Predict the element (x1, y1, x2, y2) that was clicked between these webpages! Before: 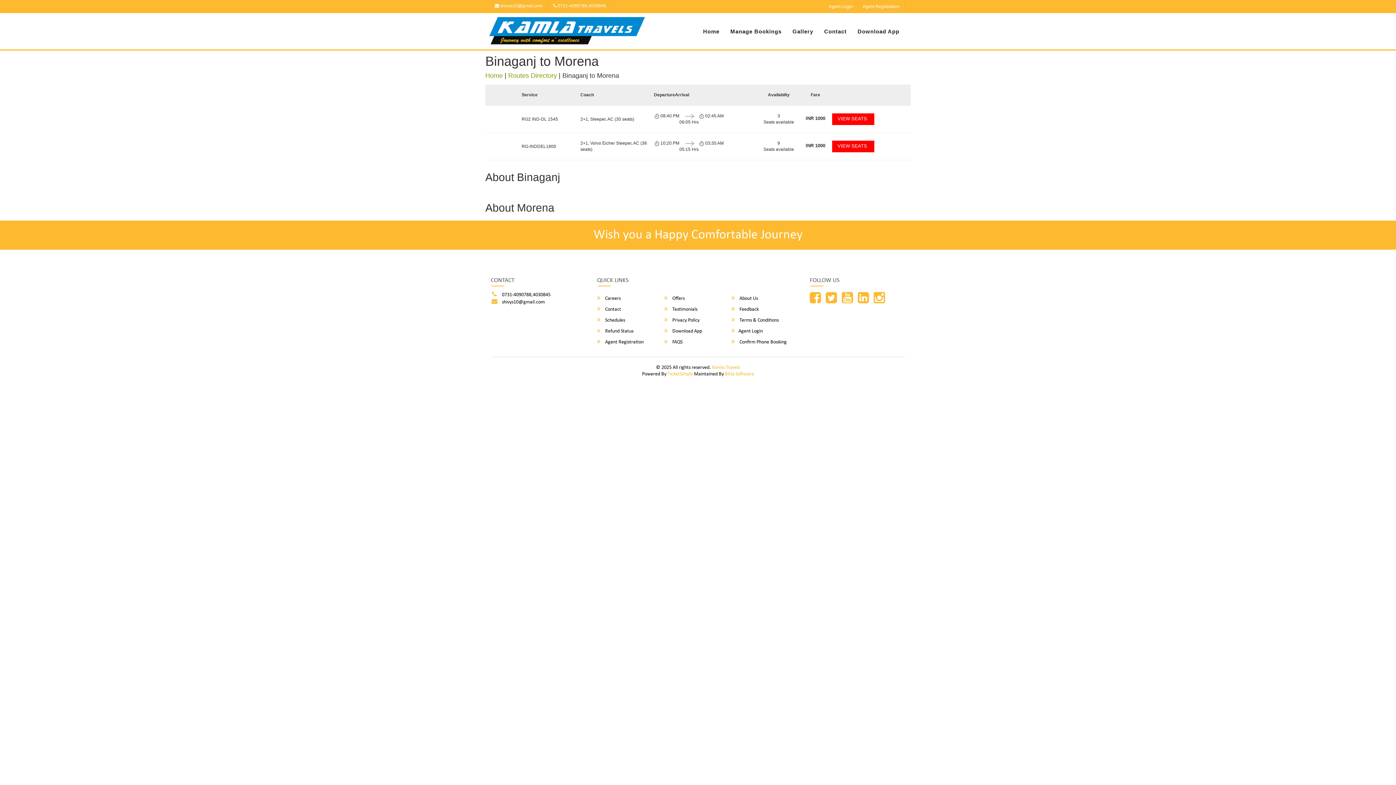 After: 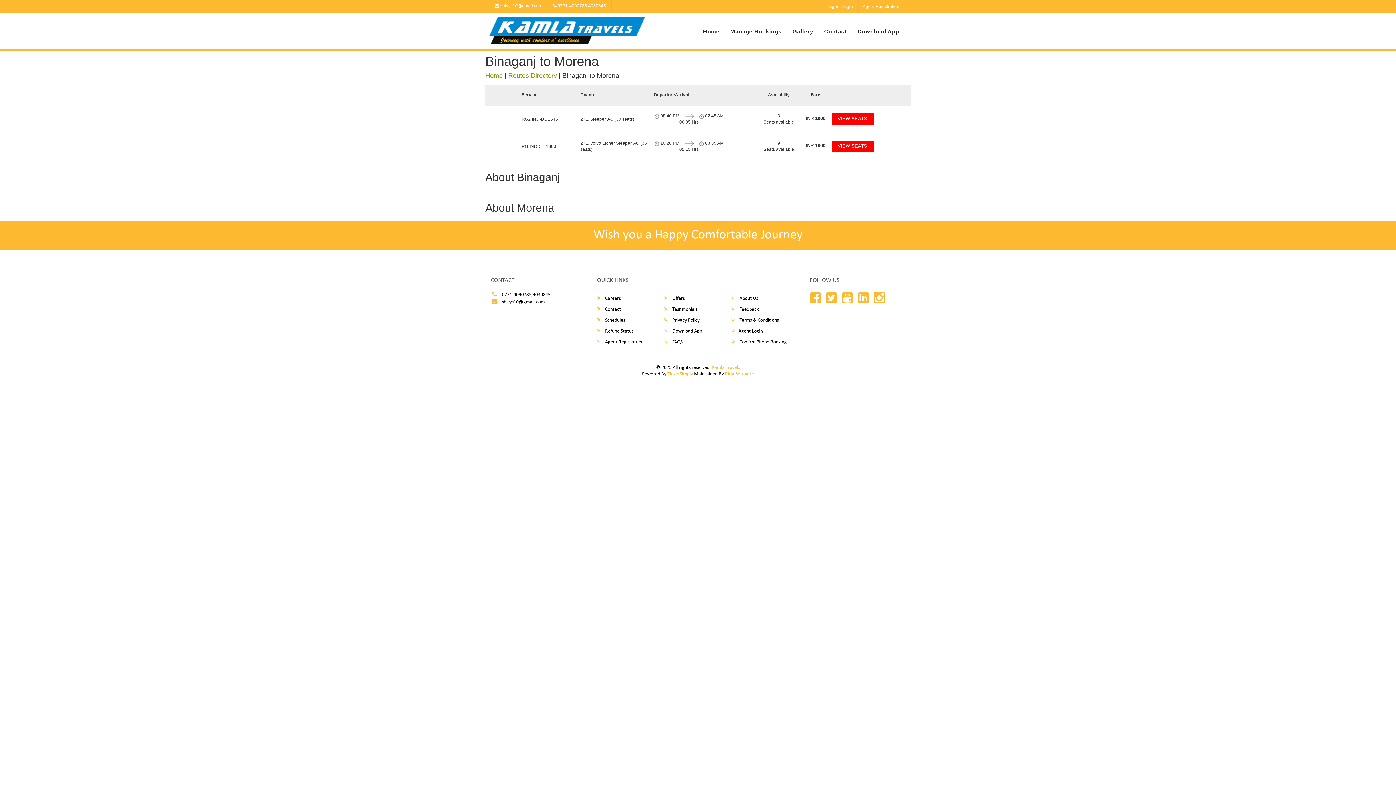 Action: bbox: (842, 298, 856, 304)